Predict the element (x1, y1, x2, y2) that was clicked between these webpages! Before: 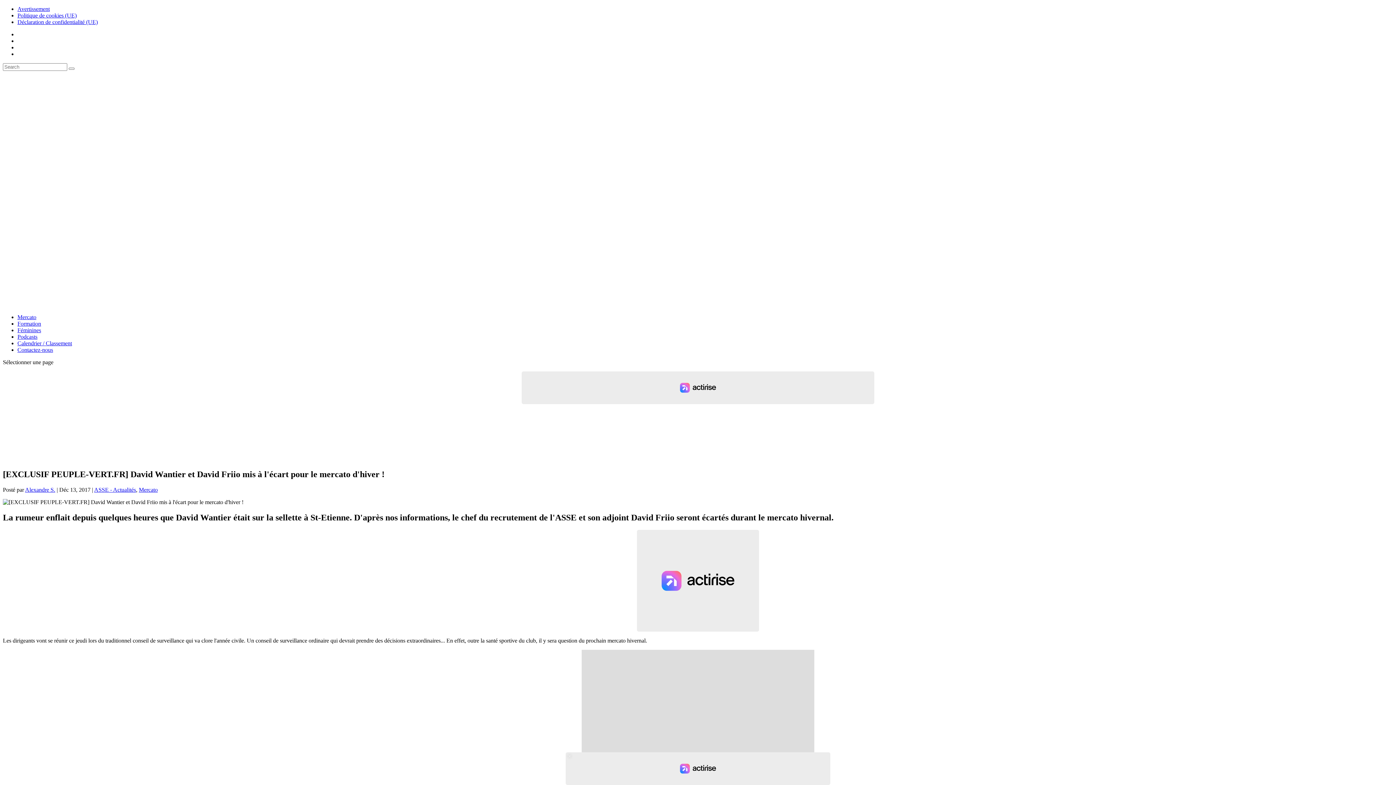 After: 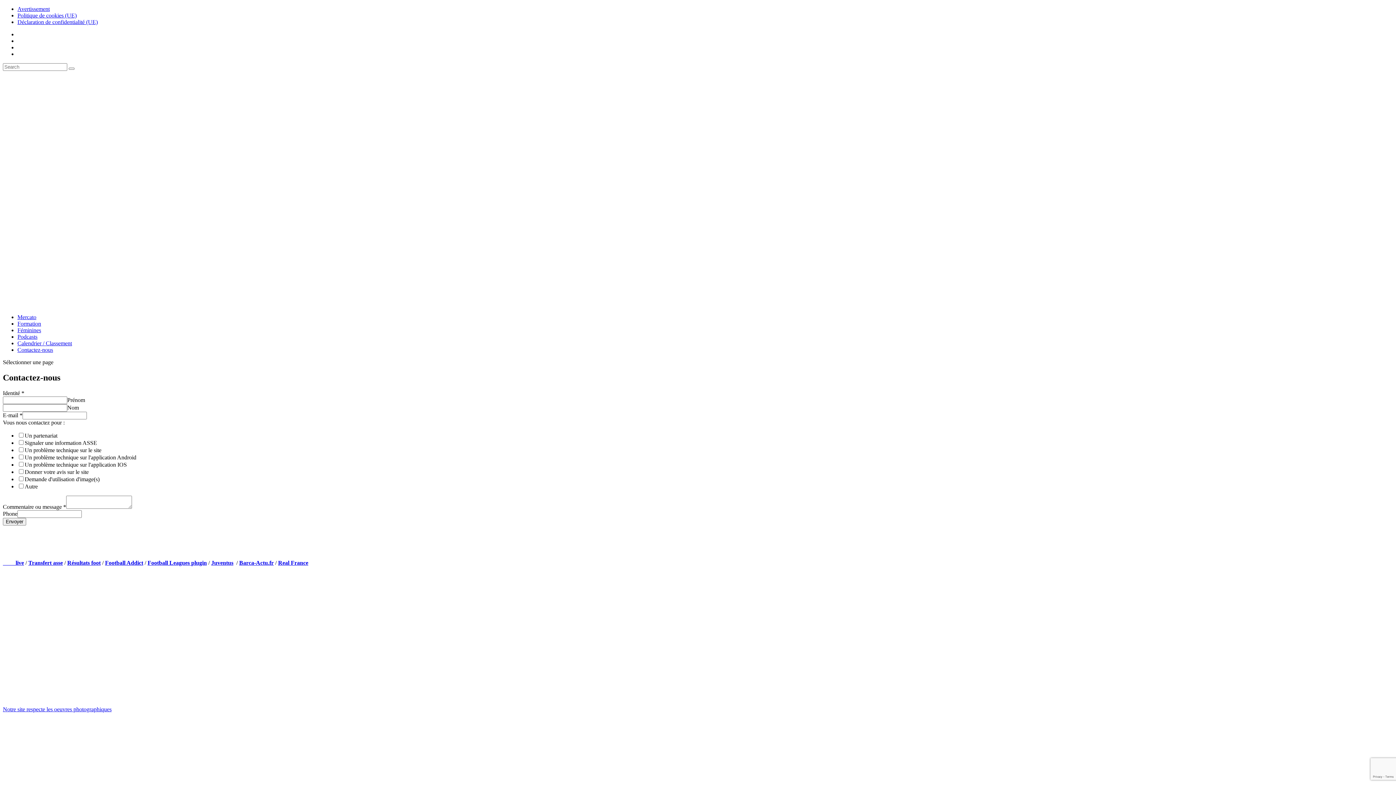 Action: label: Contactez-nous bbox: (17, 346, 53, 353)